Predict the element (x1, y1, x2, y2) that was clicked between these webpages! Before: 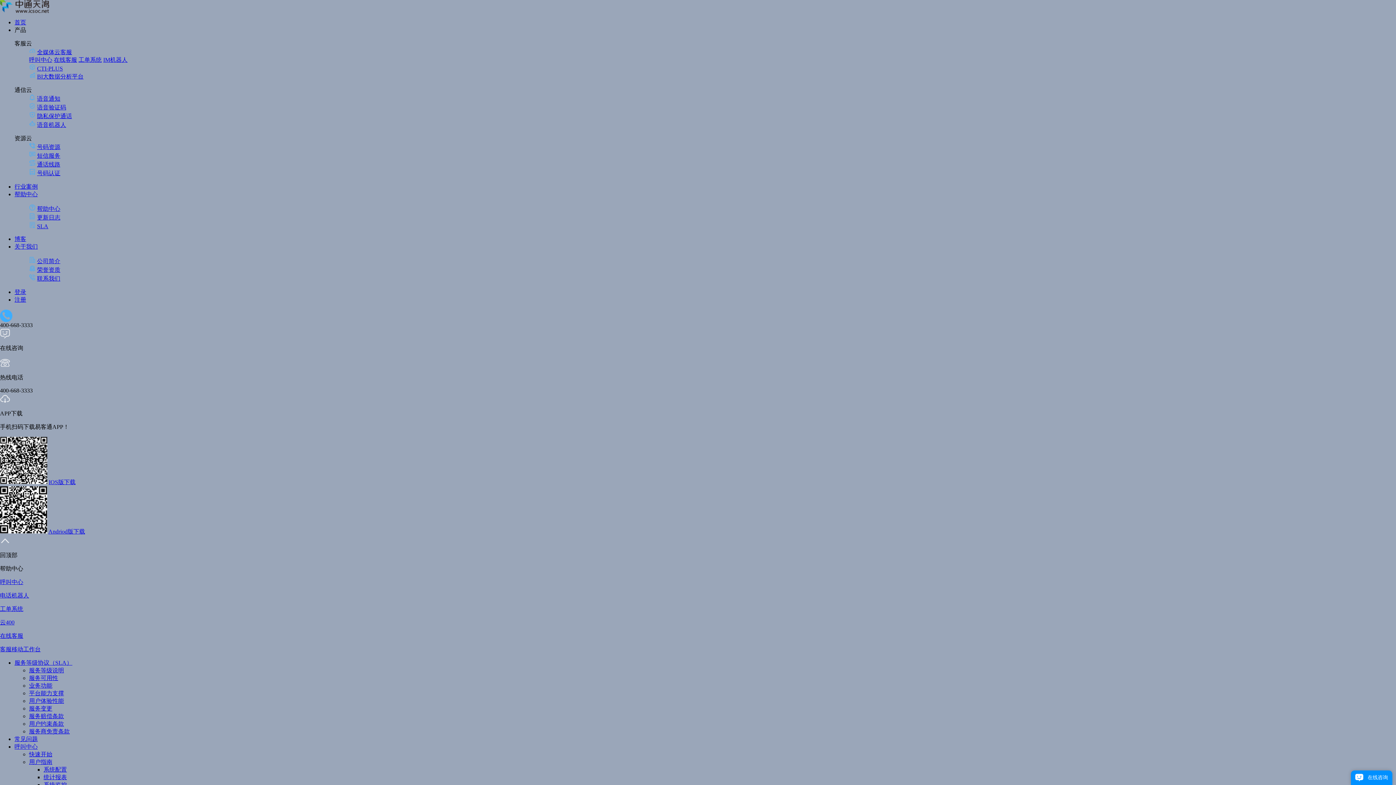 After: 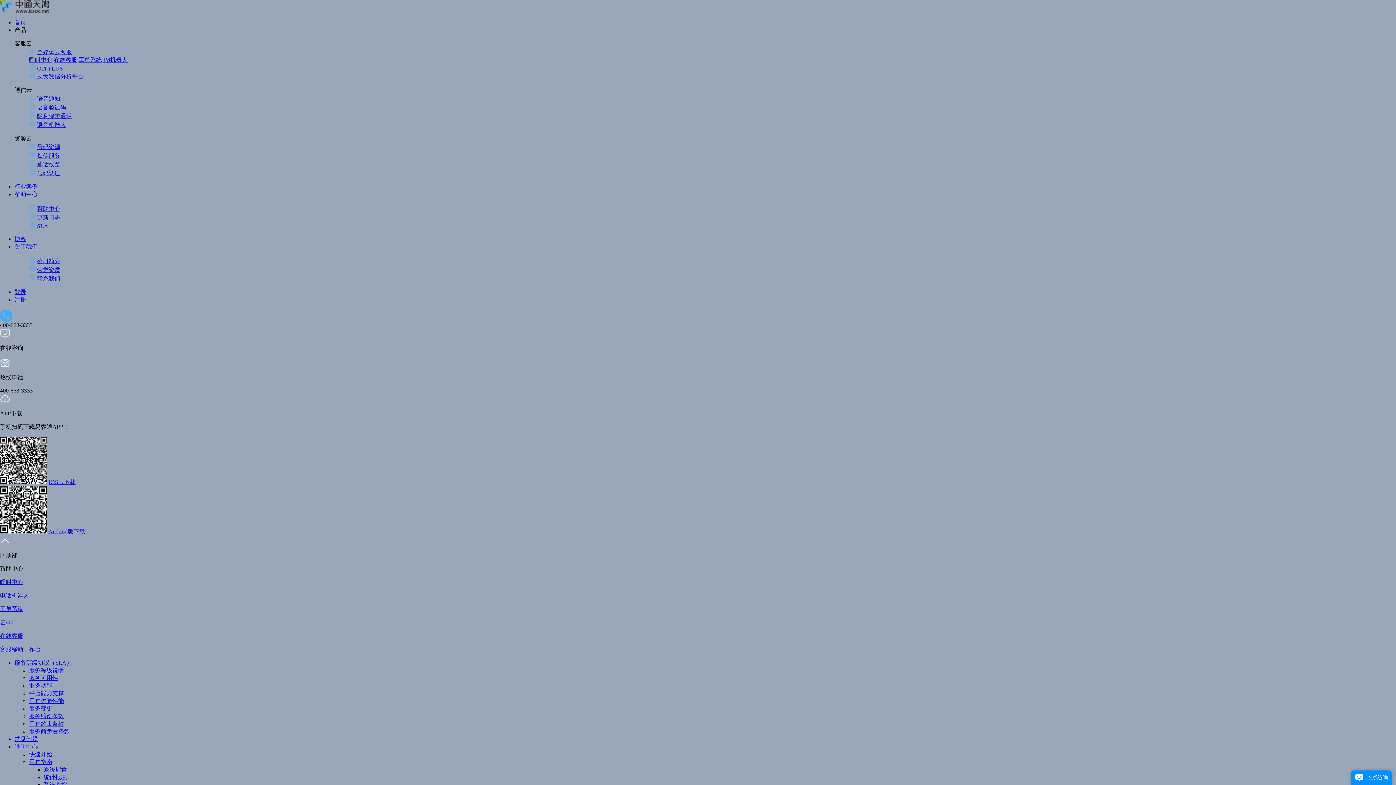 Action: label: 用户指南 bbox: (29, 759, 52, 765)